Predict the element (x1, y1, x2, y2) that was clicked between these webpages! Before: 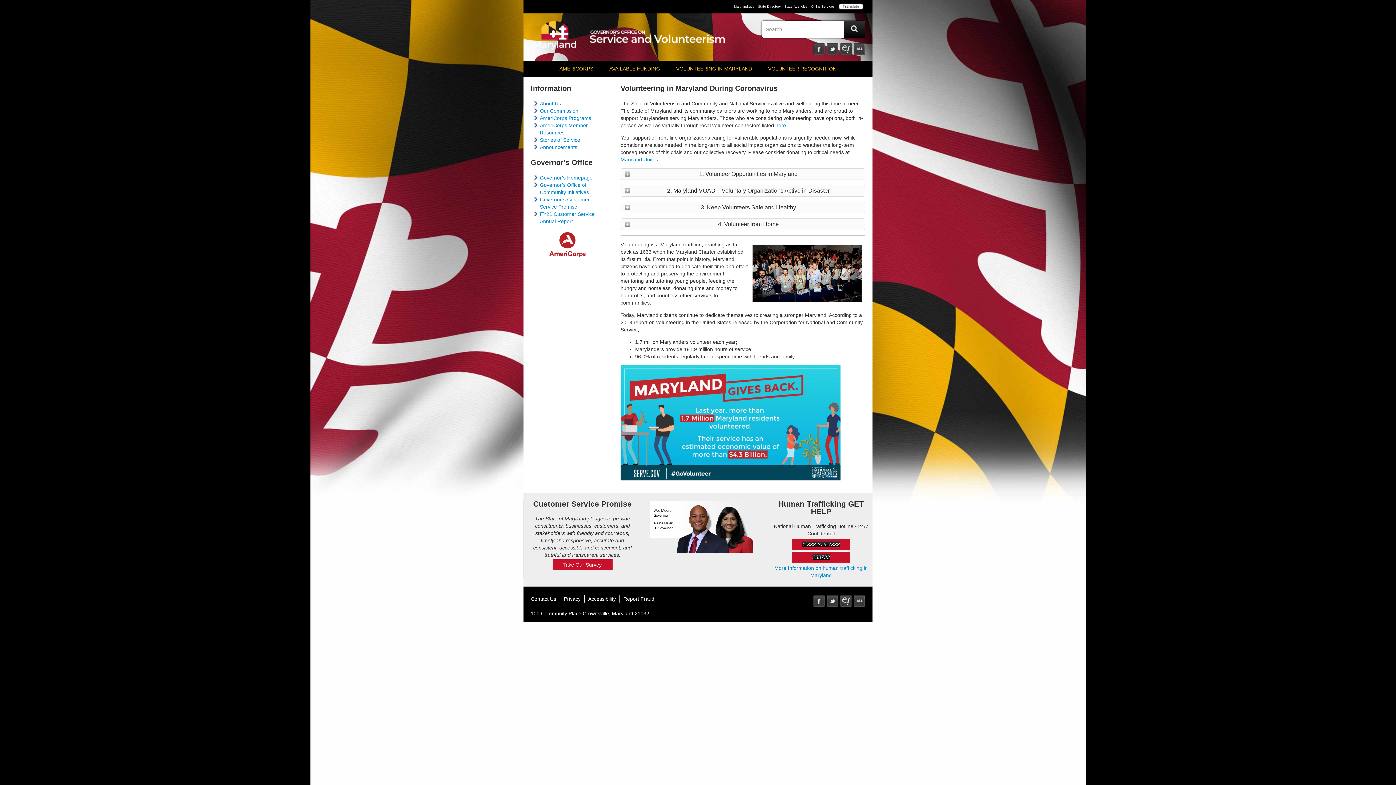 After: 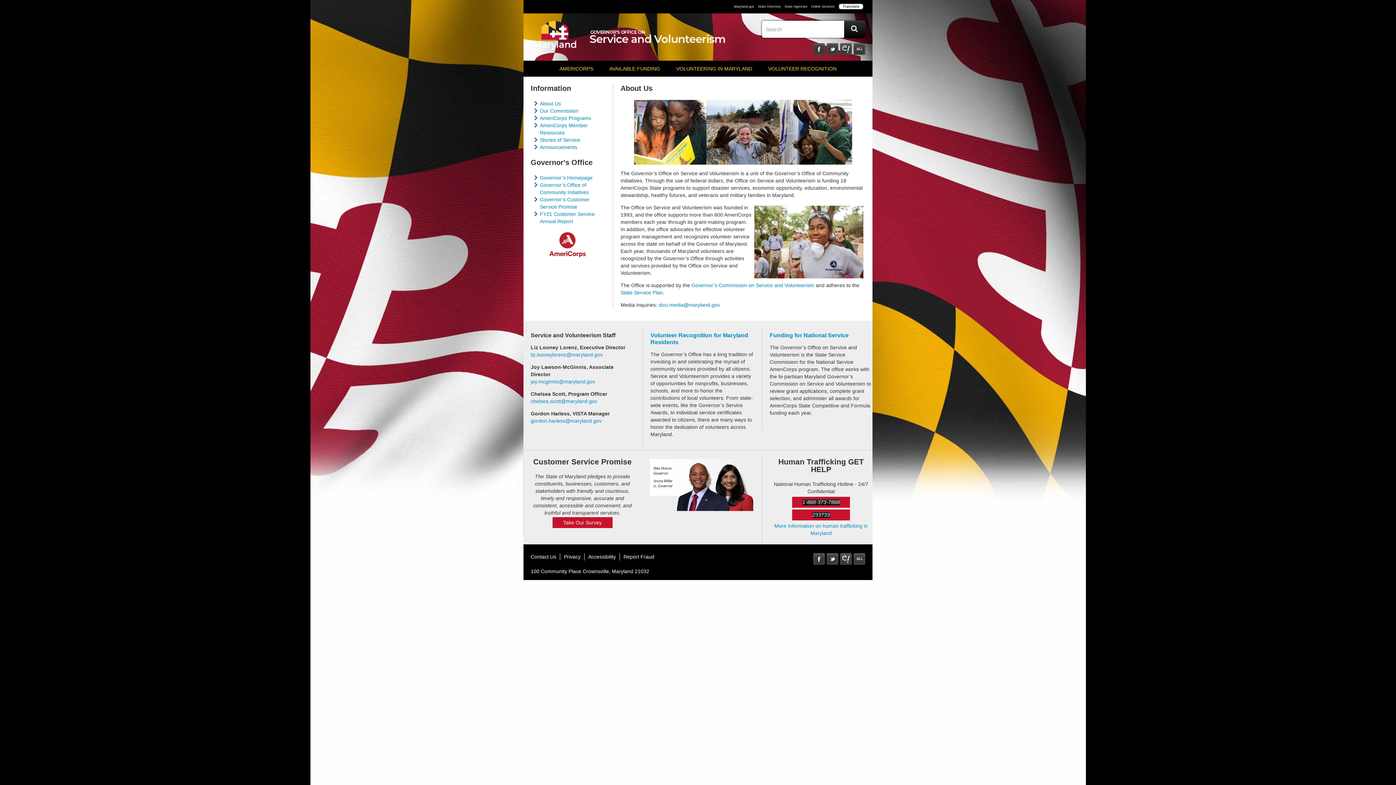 Action: bbox: (540, 100, 561, 106) label: About Us